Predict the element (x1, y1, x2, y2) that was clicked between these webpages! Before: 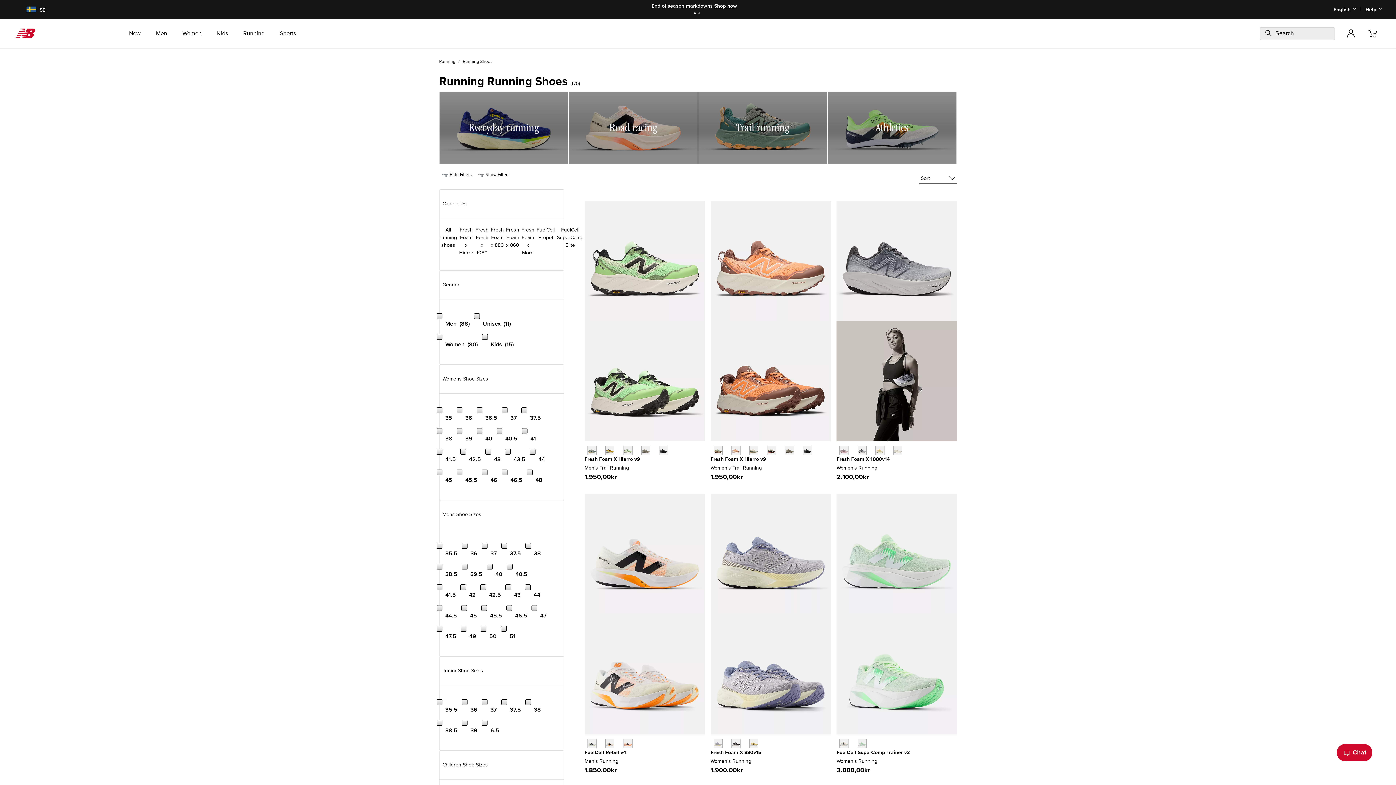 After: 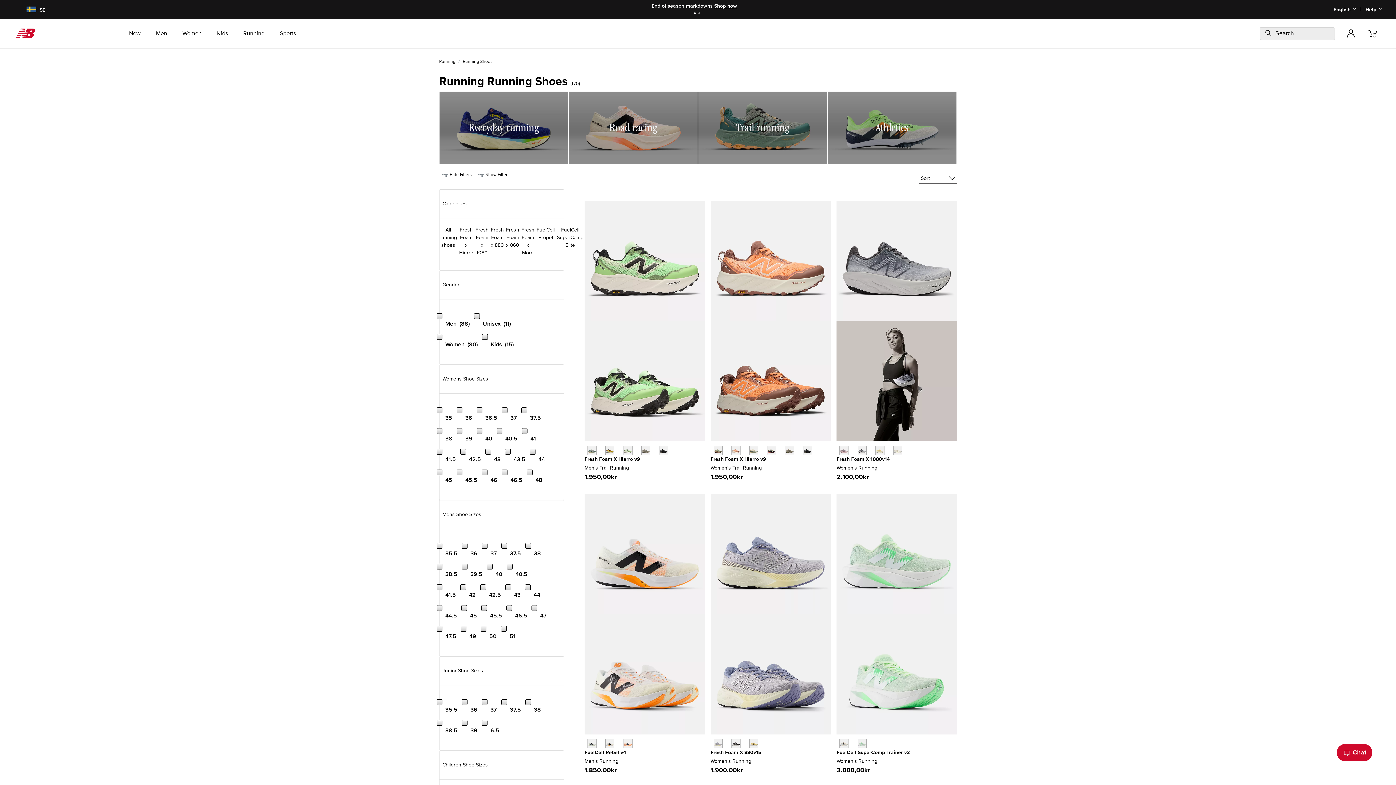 Action: bbox: (439, 225, 459, 249) label: All running shoes
Refine by Categories: All running shoes